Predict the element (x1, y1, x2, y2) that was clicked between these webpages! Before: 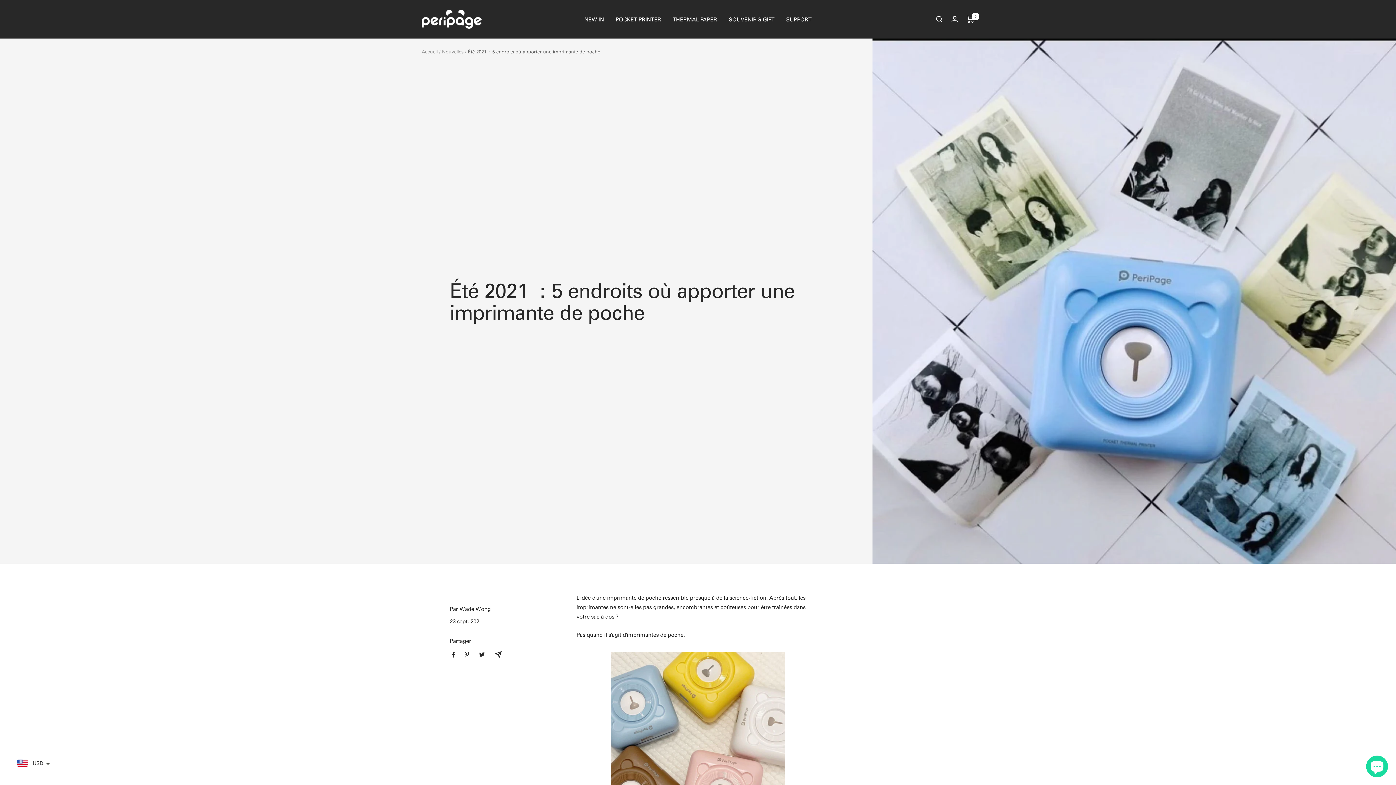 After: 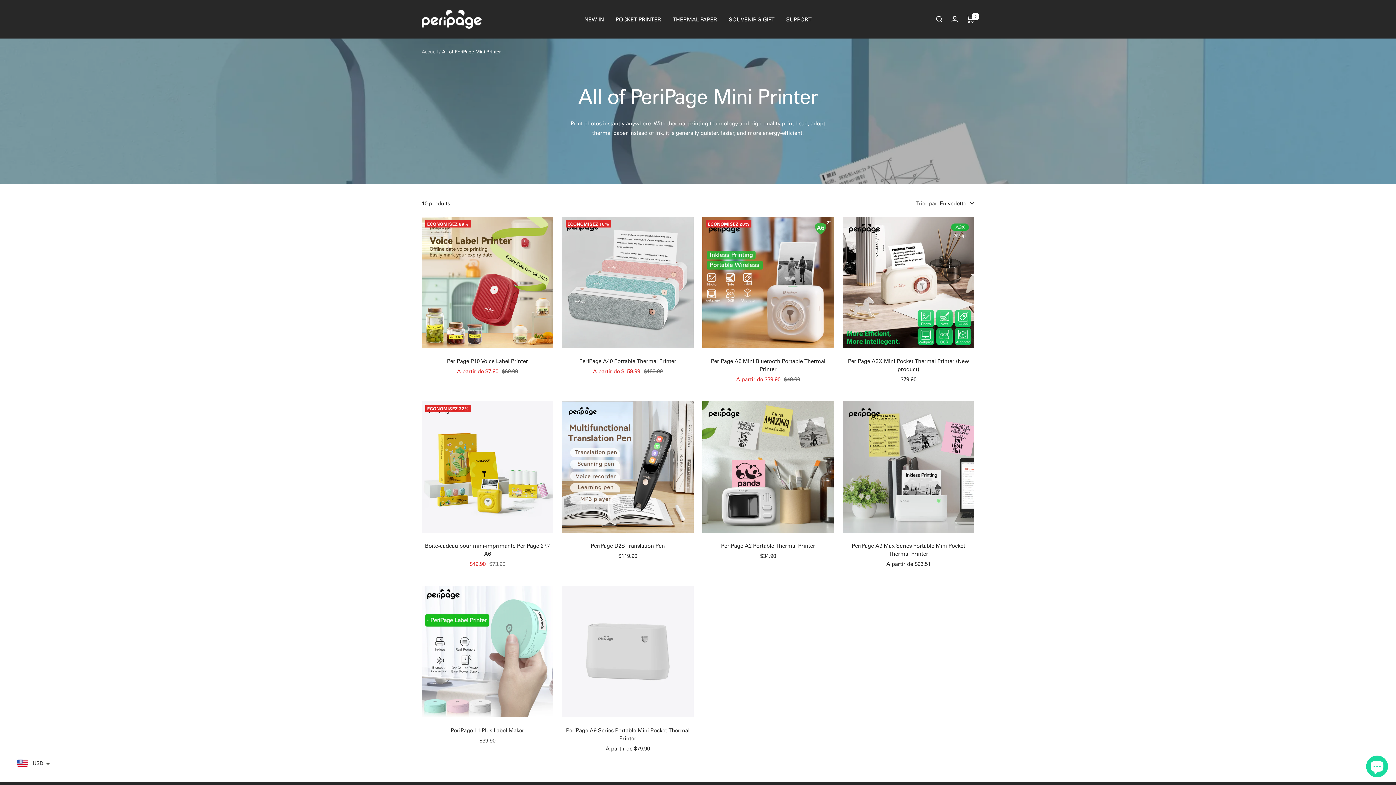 Action: bbox: (615, 14, 661, 23) label: POCKET PRINTER